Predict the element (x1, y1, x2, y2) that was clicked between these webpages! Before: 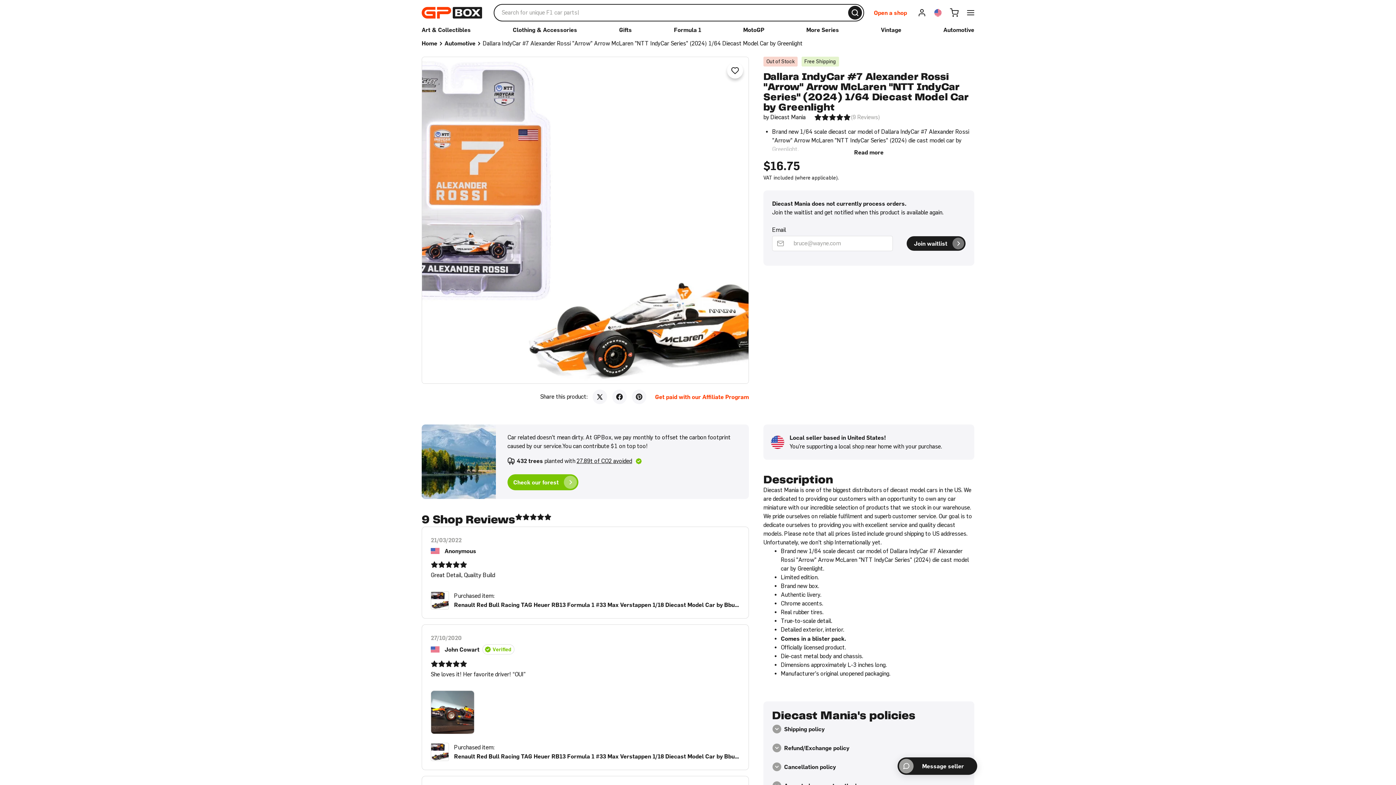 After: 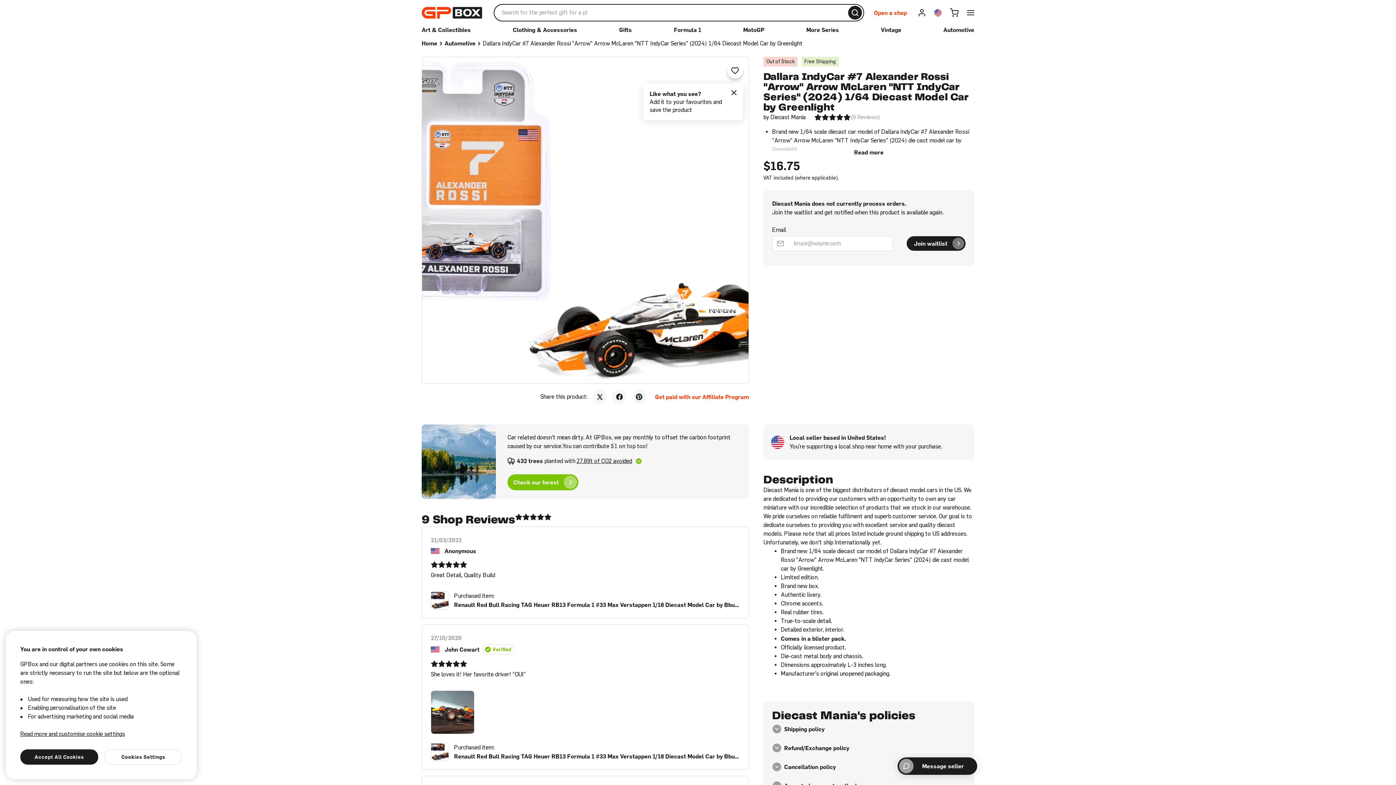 Action: label: Click to see verified review bbox: (482, 644, 514, 654)